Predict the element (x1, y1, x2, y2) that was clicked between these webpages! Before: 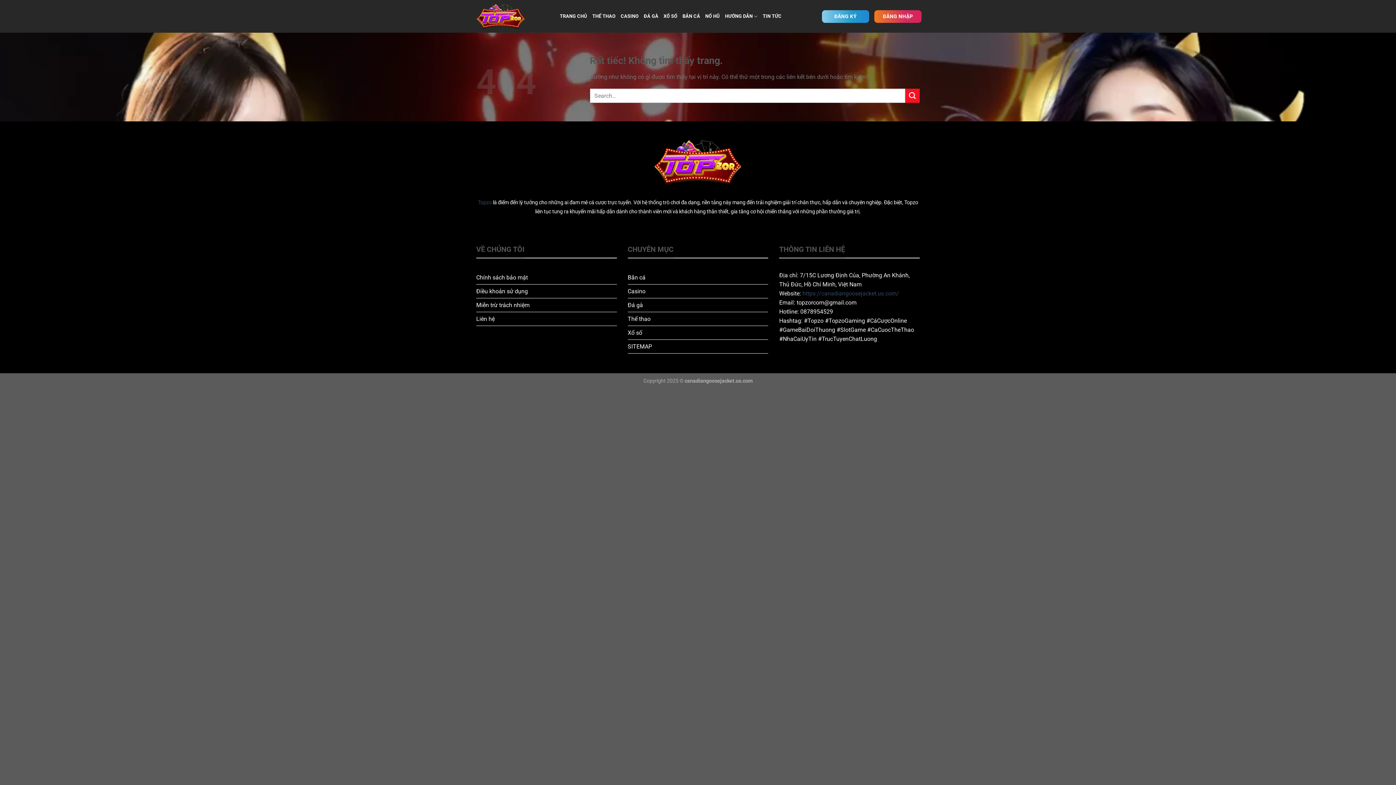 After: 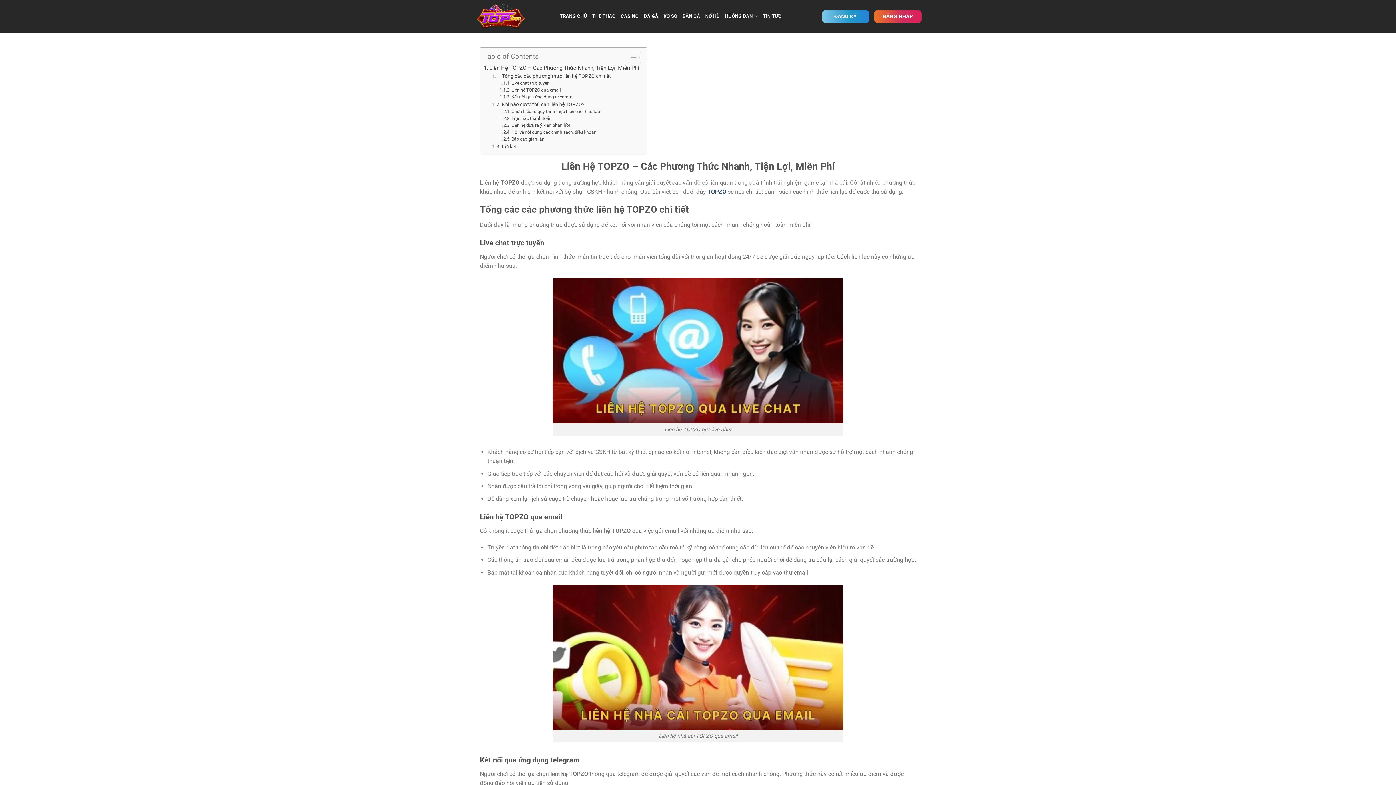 Action: bbox: (476, 315, 494, 322) label: Liên hệ